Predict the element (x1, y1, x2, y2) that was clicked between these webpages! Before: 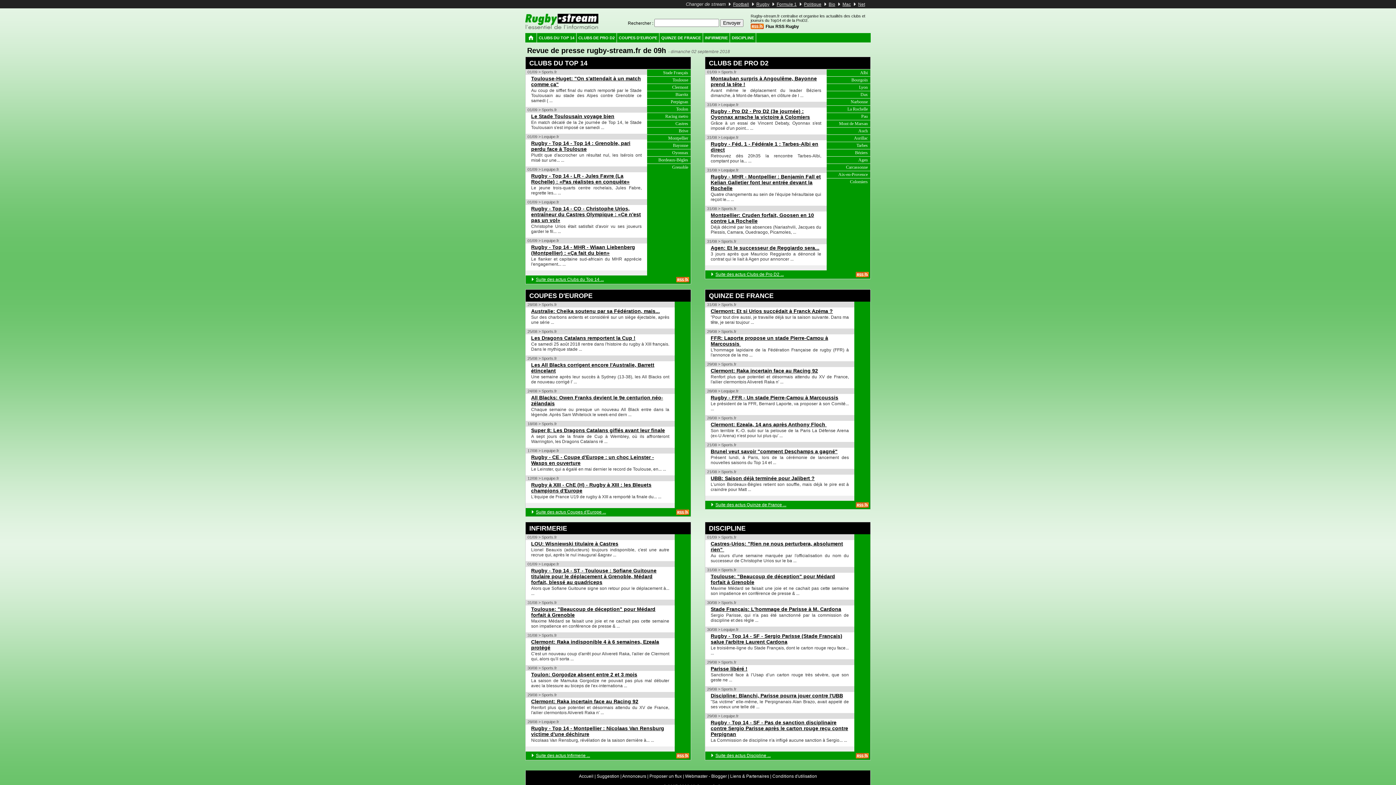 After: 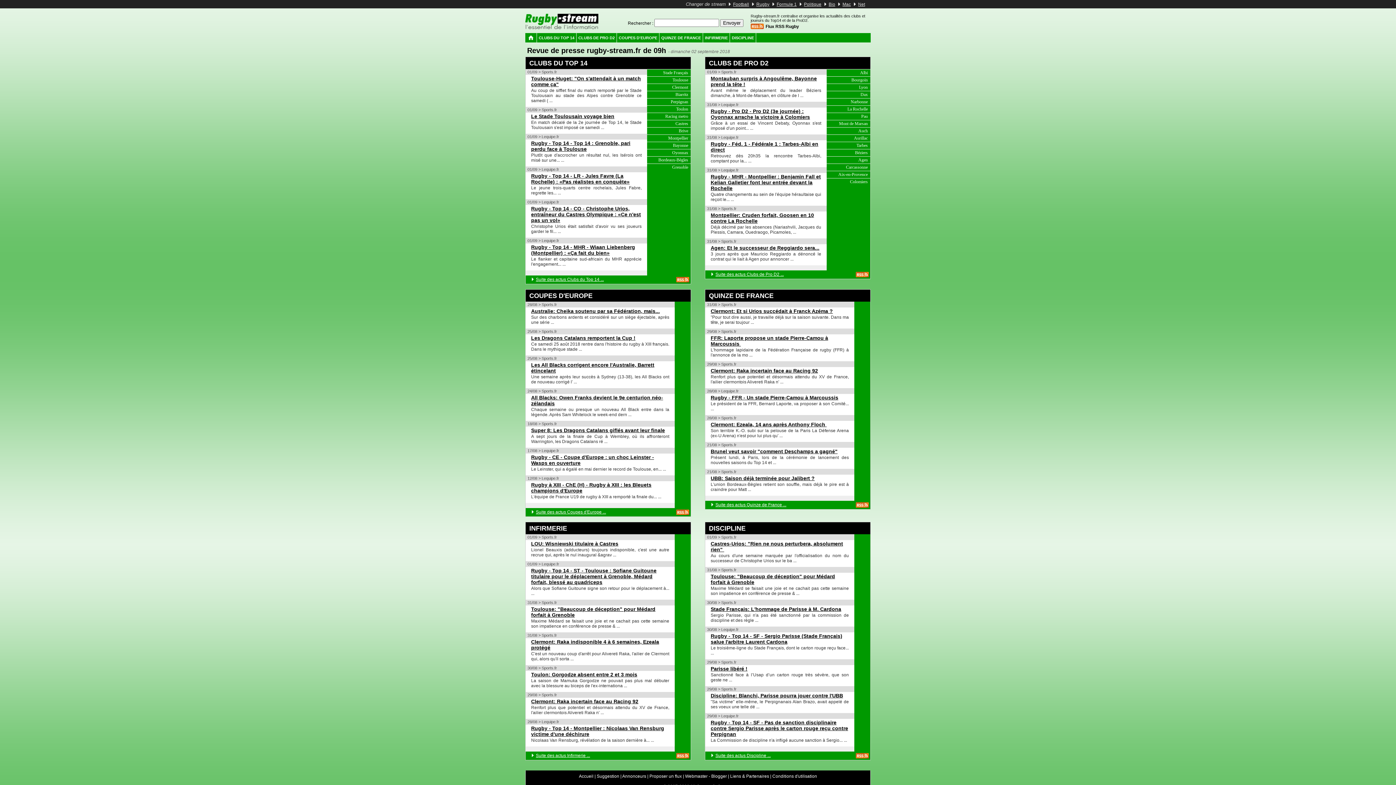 Action: label: Proposer un flux bbox: (649, 774, 682, 779)